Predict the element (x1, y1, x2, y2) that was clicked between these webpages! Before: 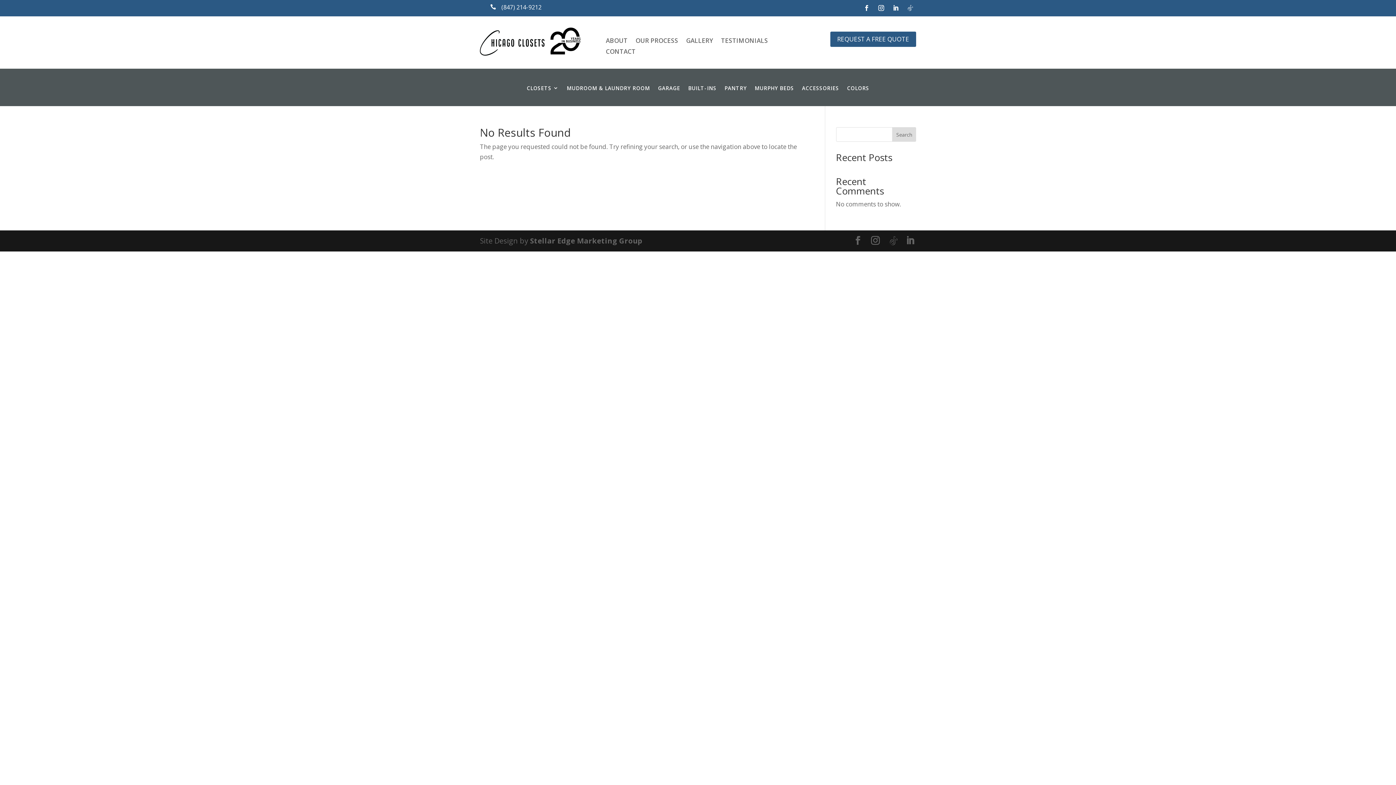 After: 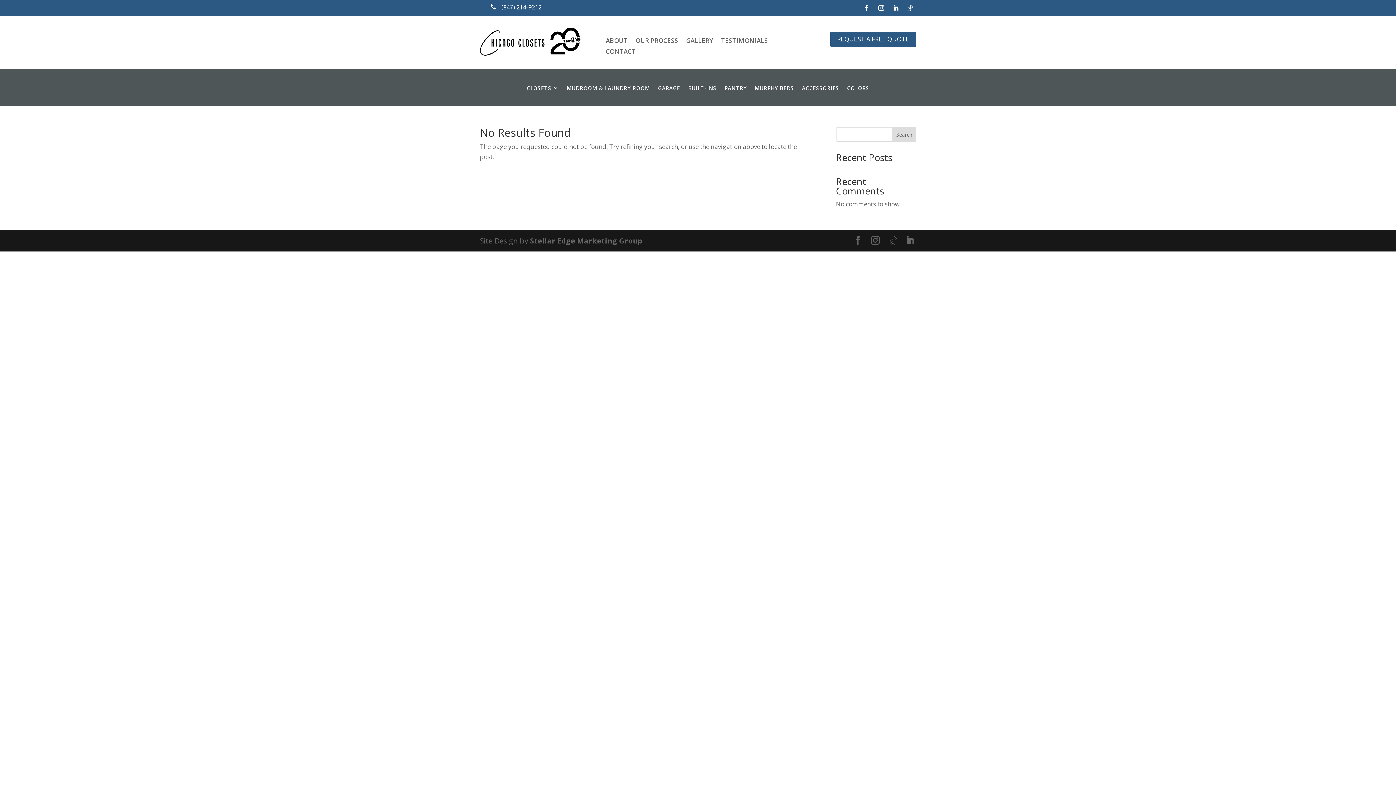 Action: bbox: (875, 2, 887, 13)